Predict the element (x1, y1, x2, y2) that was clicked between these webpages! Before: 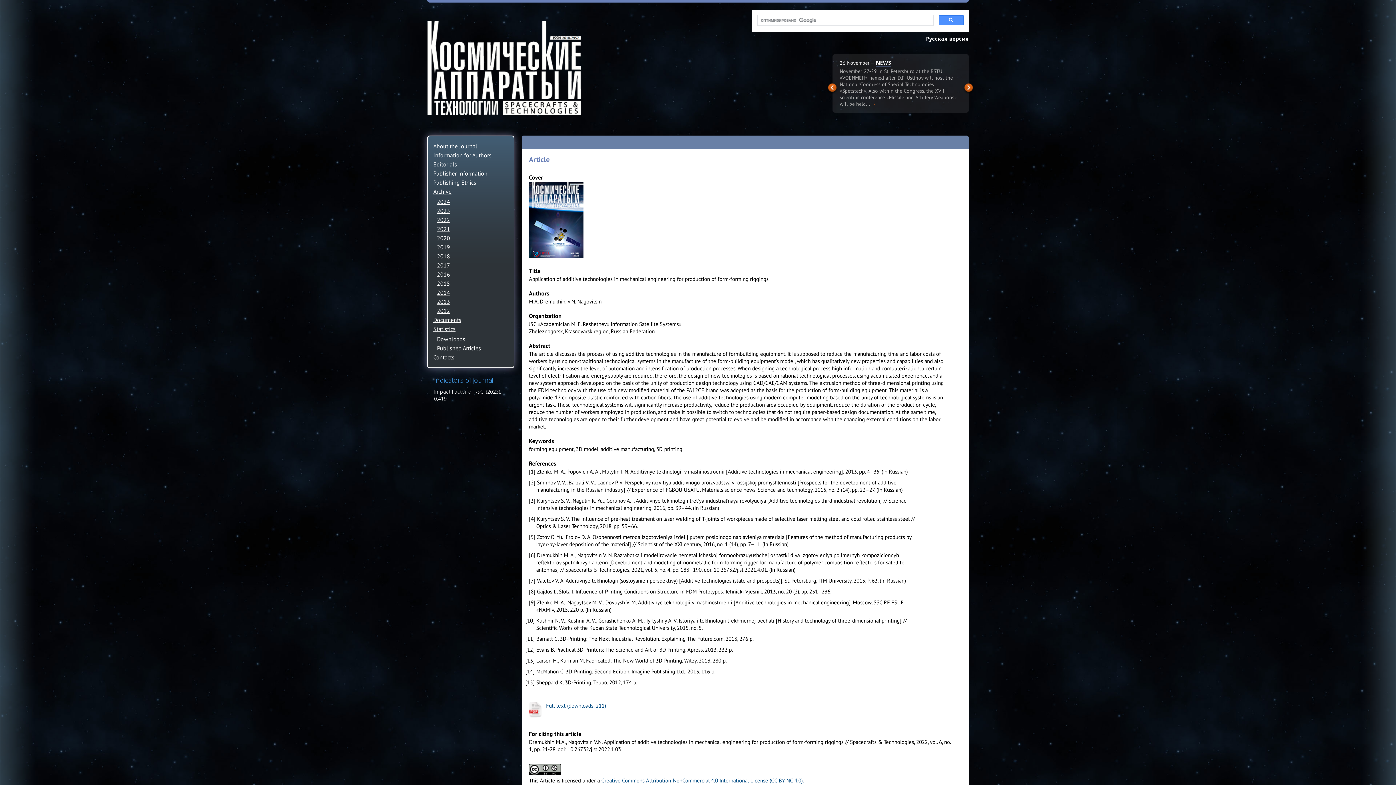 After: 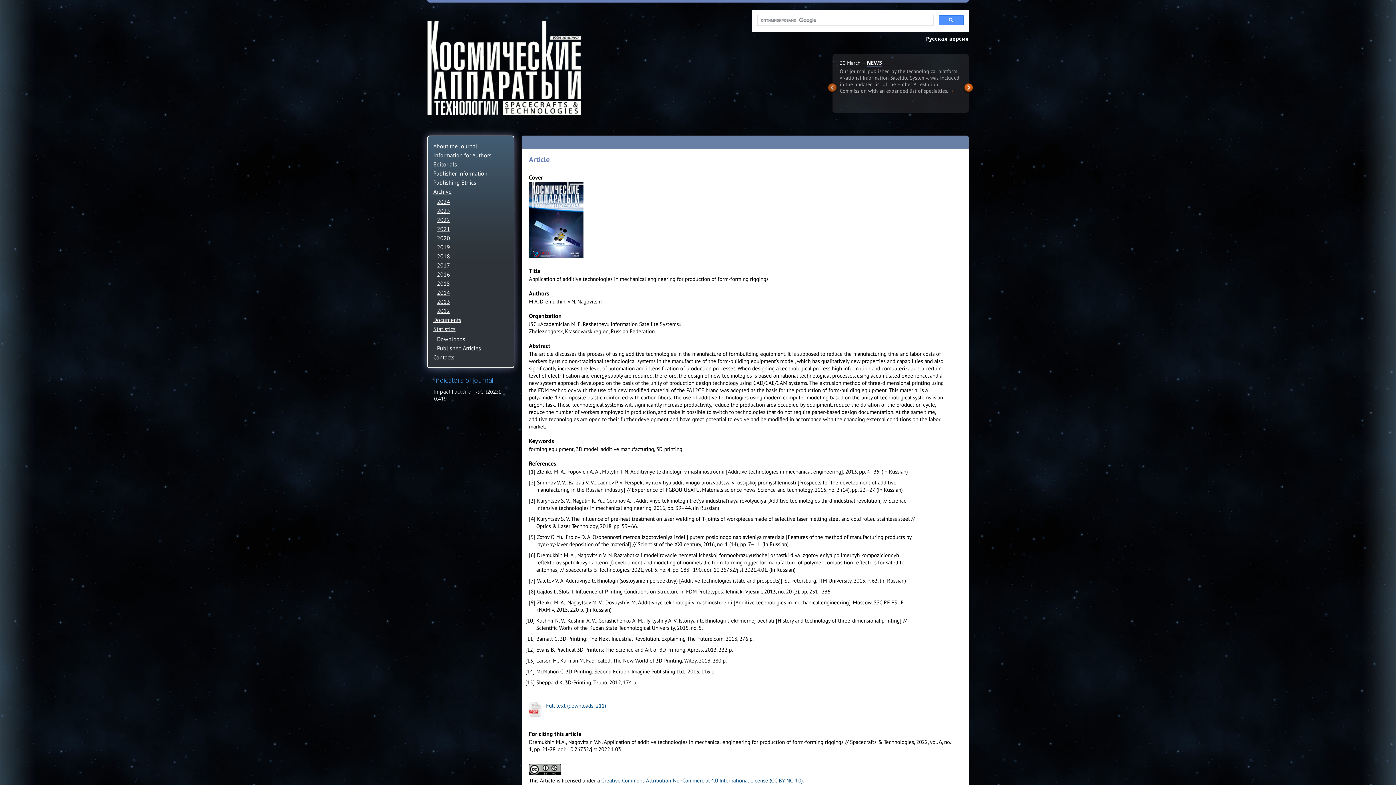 Action: bbox: (826, 82, 838, 94) label: Prev